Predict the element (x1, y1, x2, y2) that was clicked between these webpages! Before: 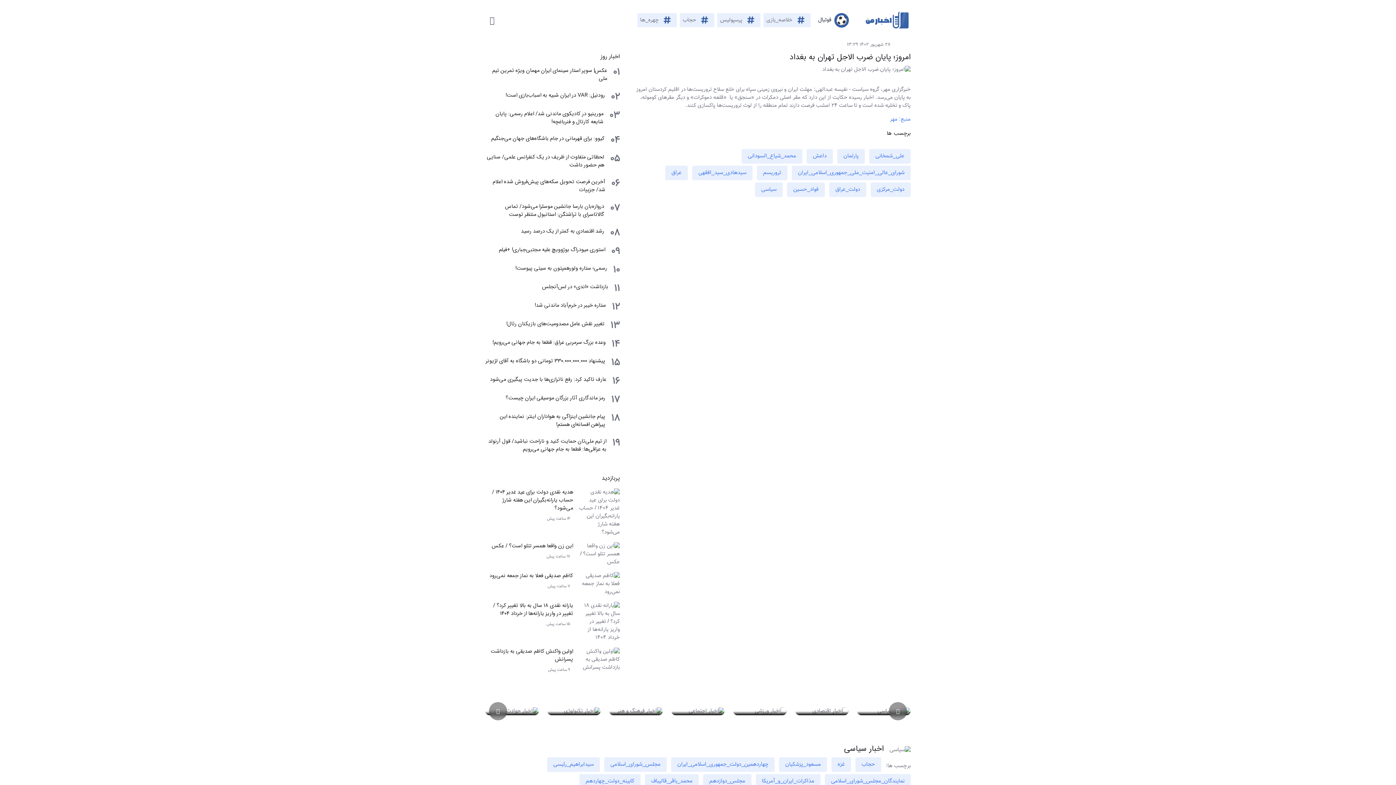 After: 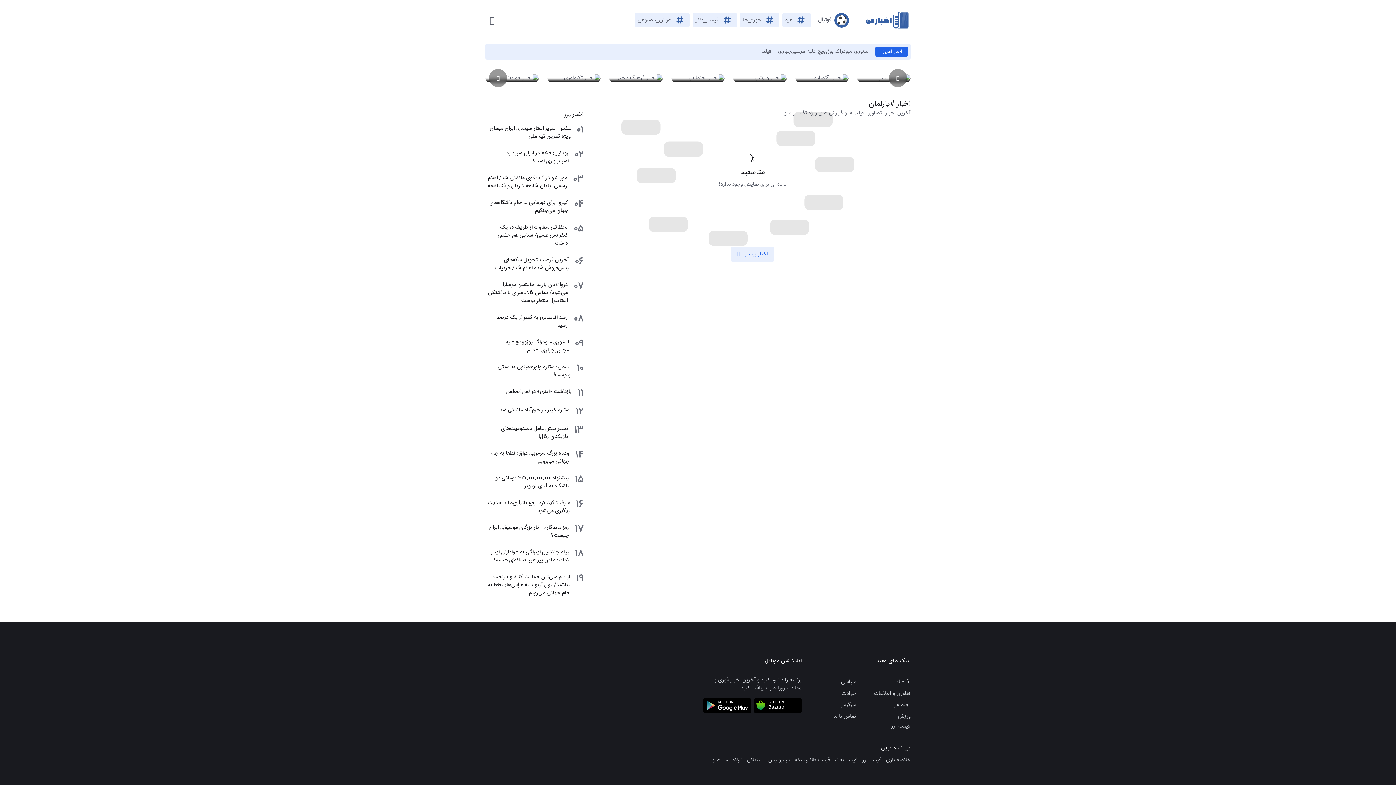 Action: label: پارلمان bbox: (837, 149, 865, 163)